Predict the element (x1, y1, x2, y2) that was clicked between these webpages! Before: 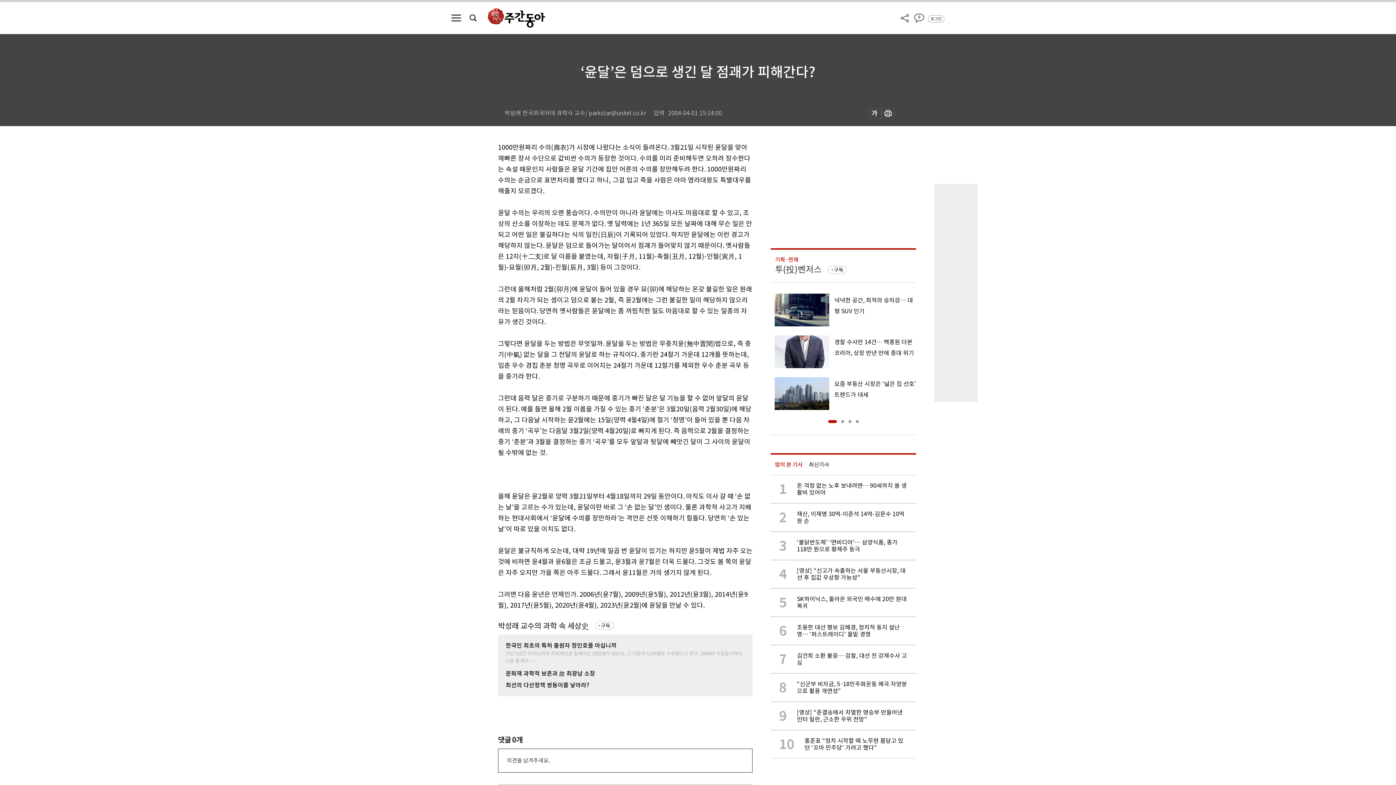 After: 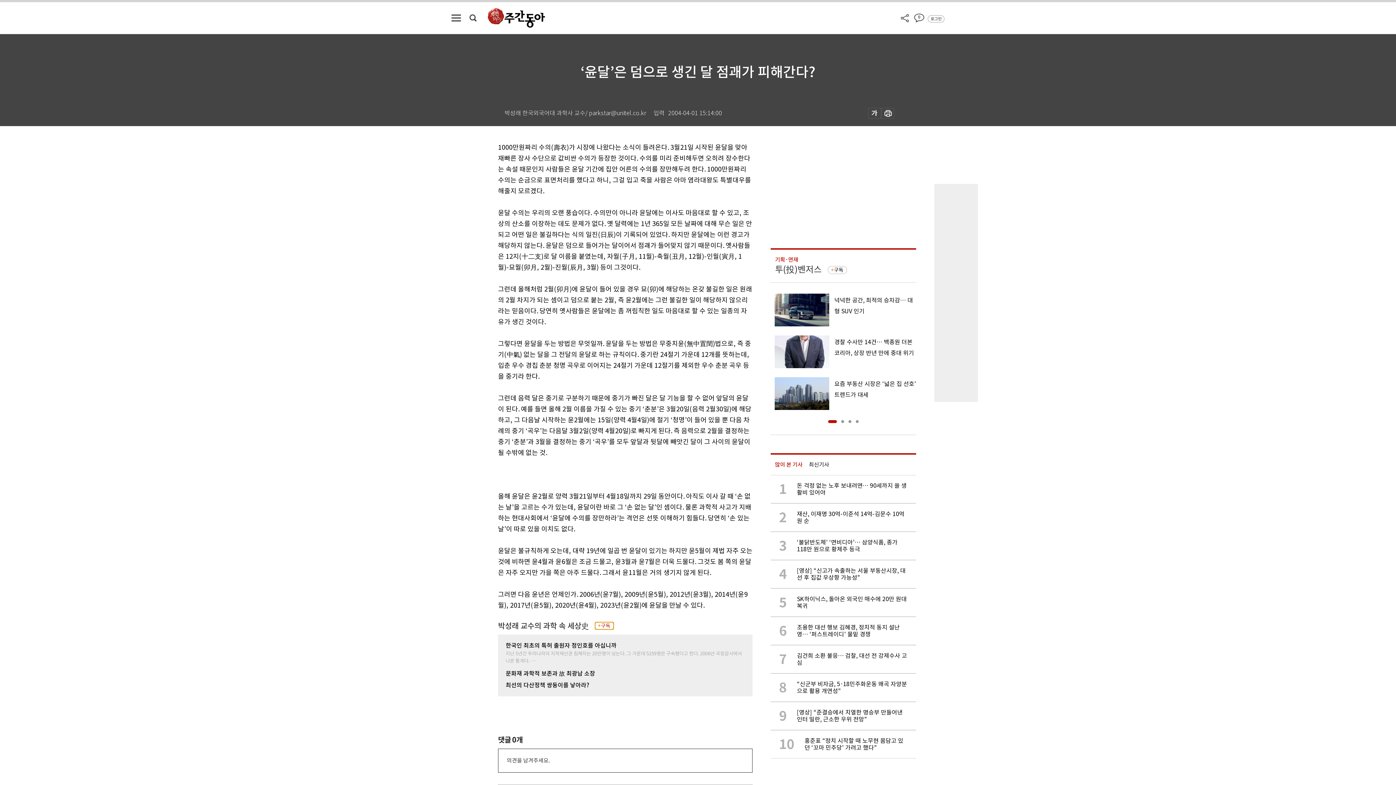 Action: label: 구독 bbox: (594, 622, 614, 630)